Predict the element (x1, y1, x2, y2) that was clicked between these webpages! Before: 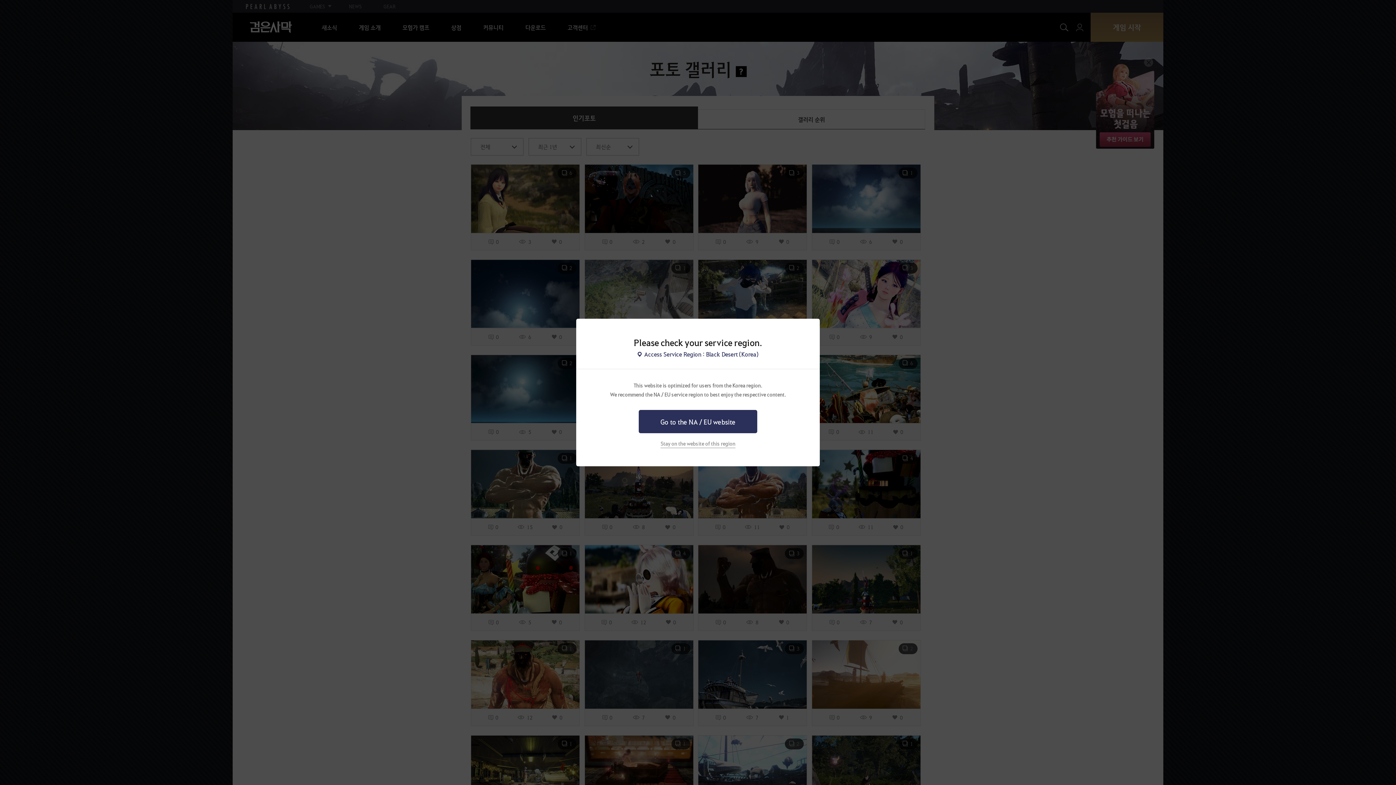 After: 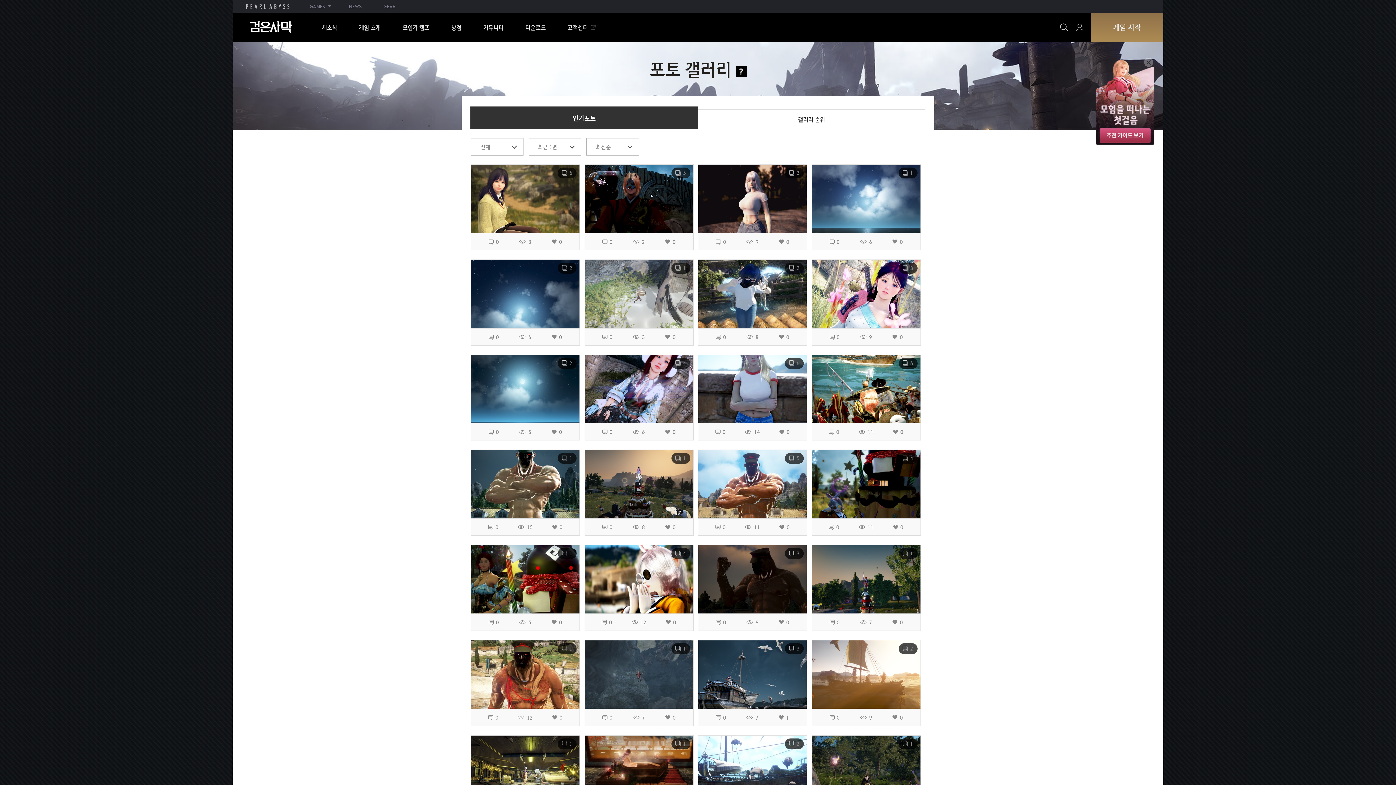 Action: label: Stay on the website of this region bbox: (660, 440, 735, 448)